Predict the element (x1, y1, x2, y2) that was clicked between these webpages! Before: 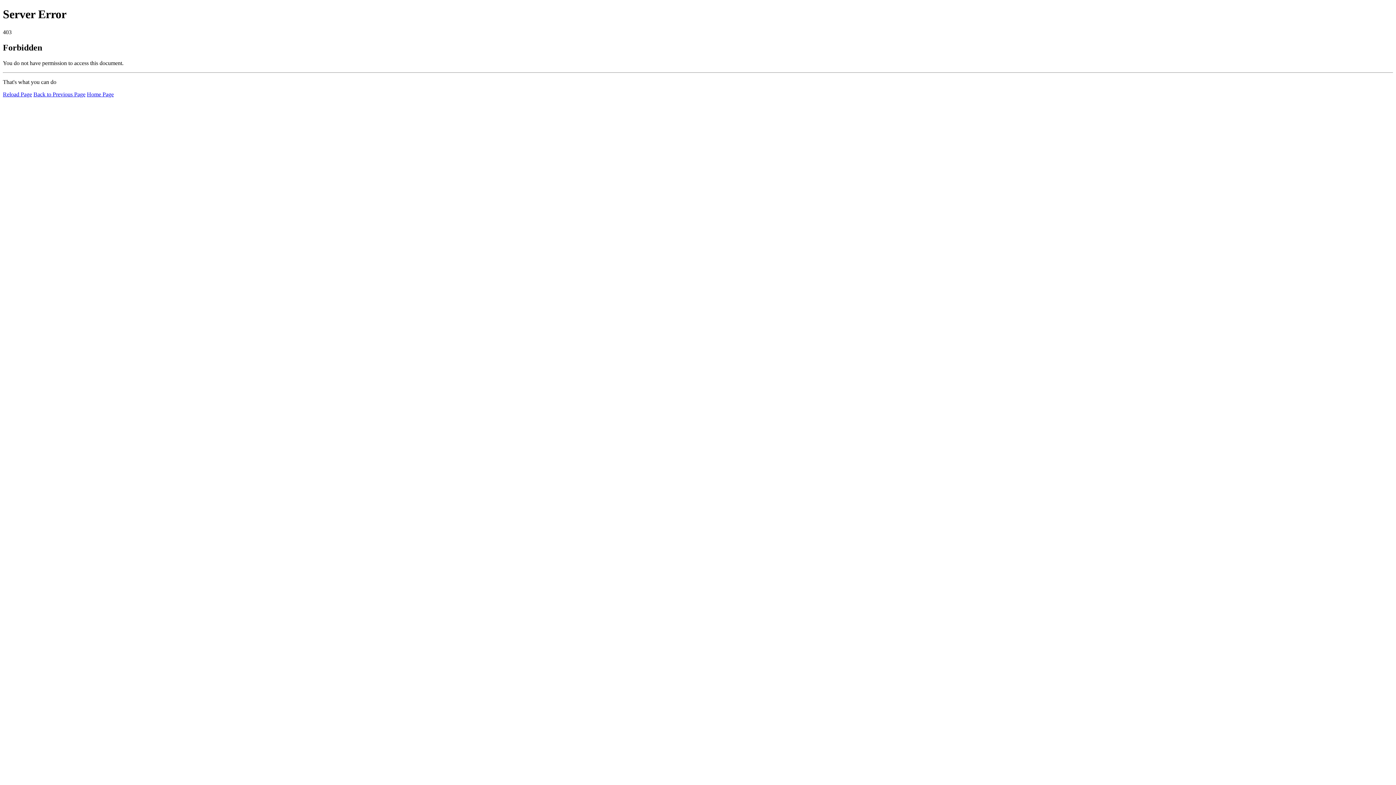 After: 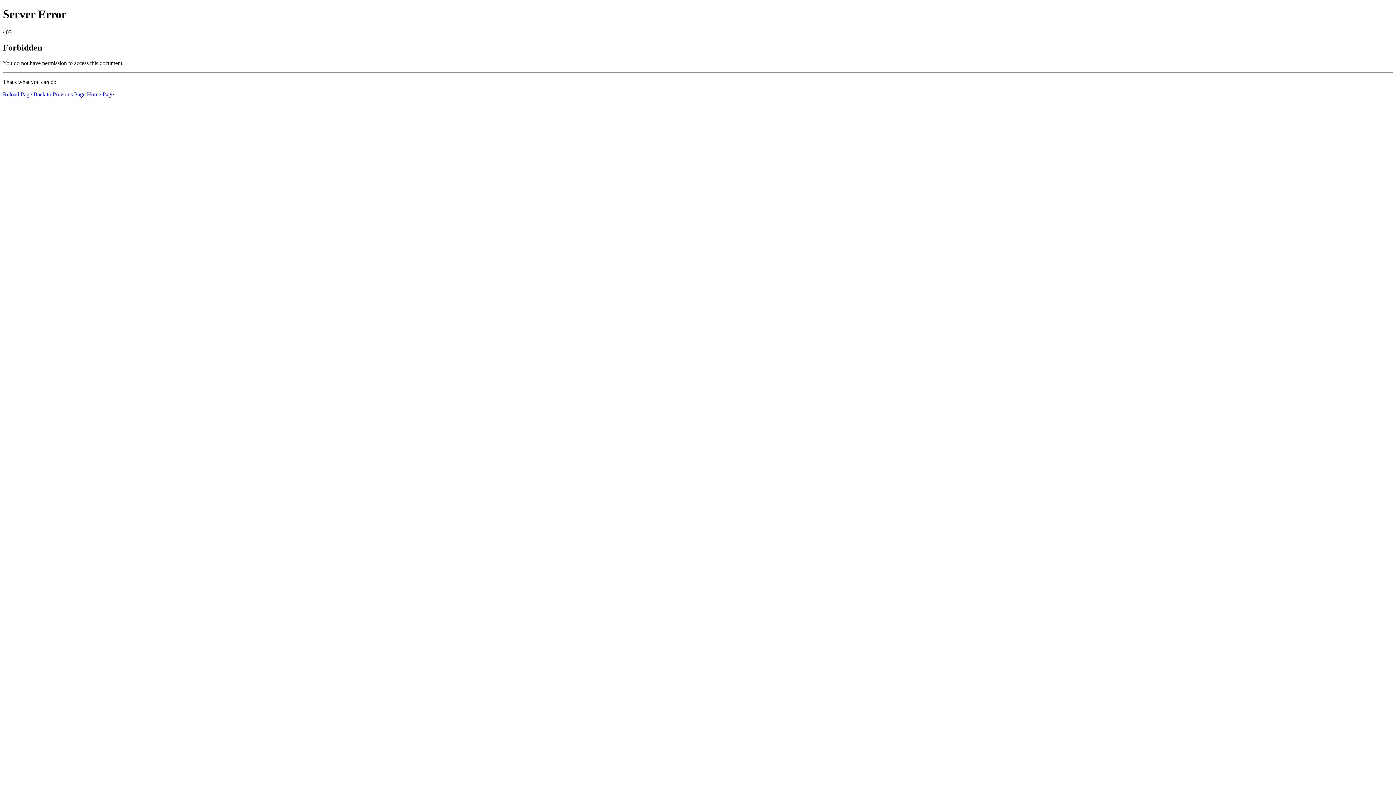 Action: bbox: (2, 91, 32, 97) label: Reload Page